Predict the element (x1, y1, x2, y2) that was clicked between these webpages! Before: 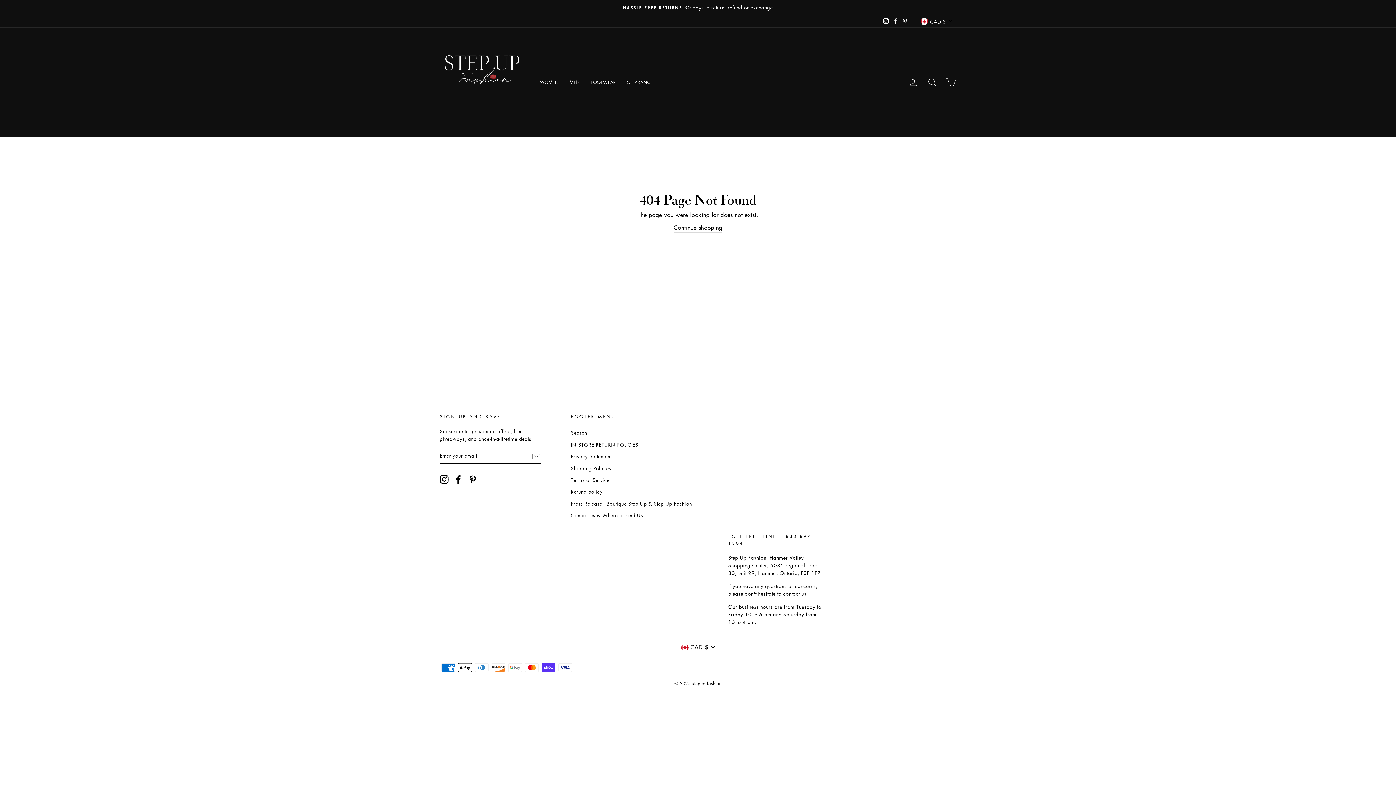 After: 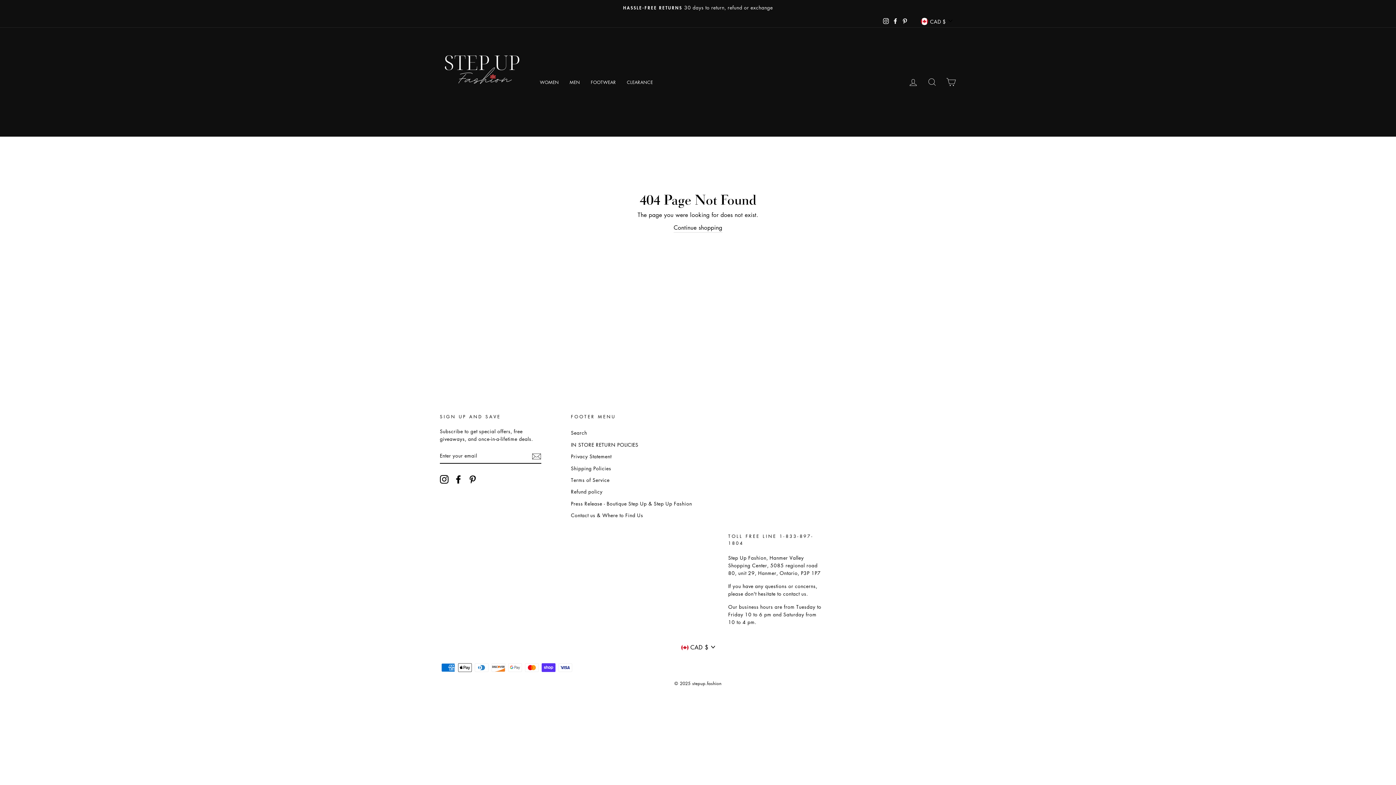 Action: bbox: (440, 475, 448, 484) label: Instagram